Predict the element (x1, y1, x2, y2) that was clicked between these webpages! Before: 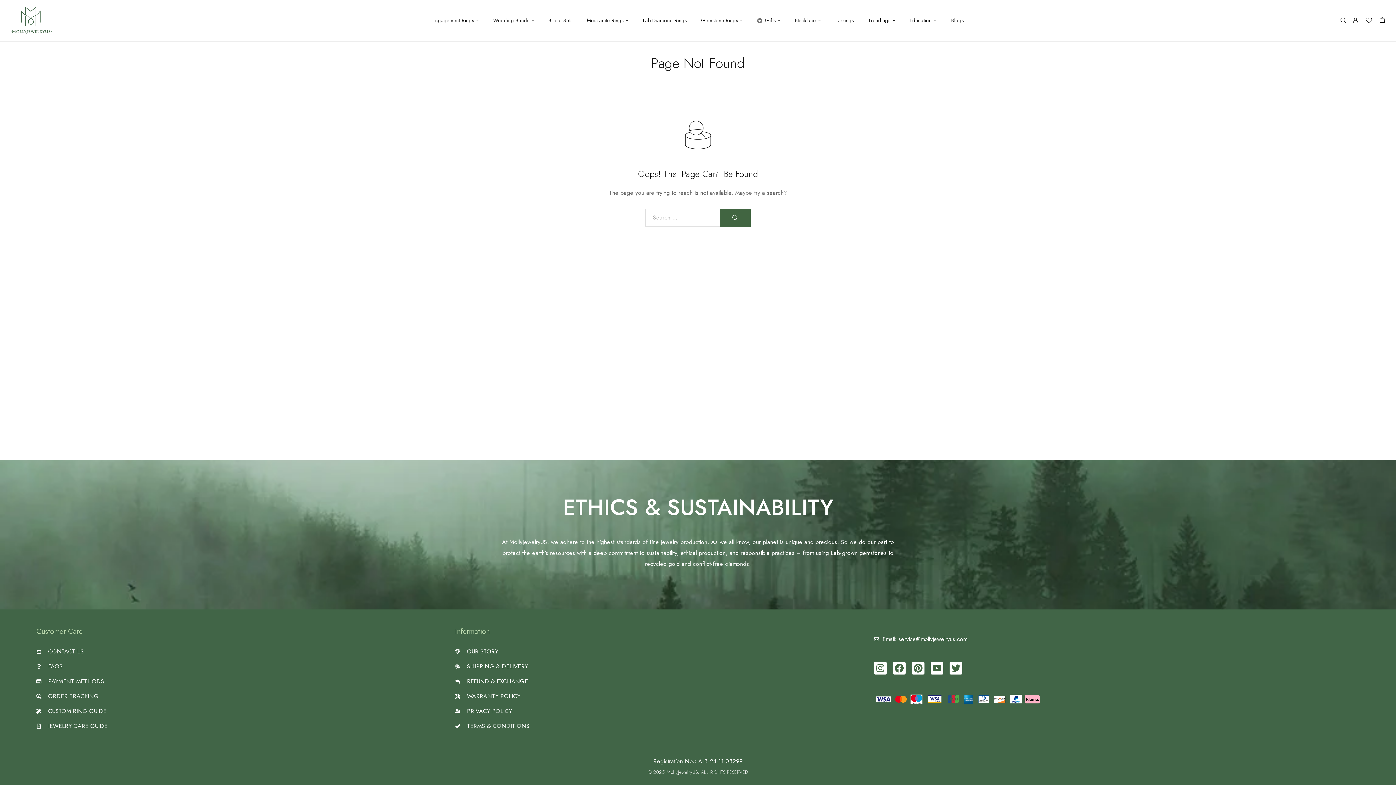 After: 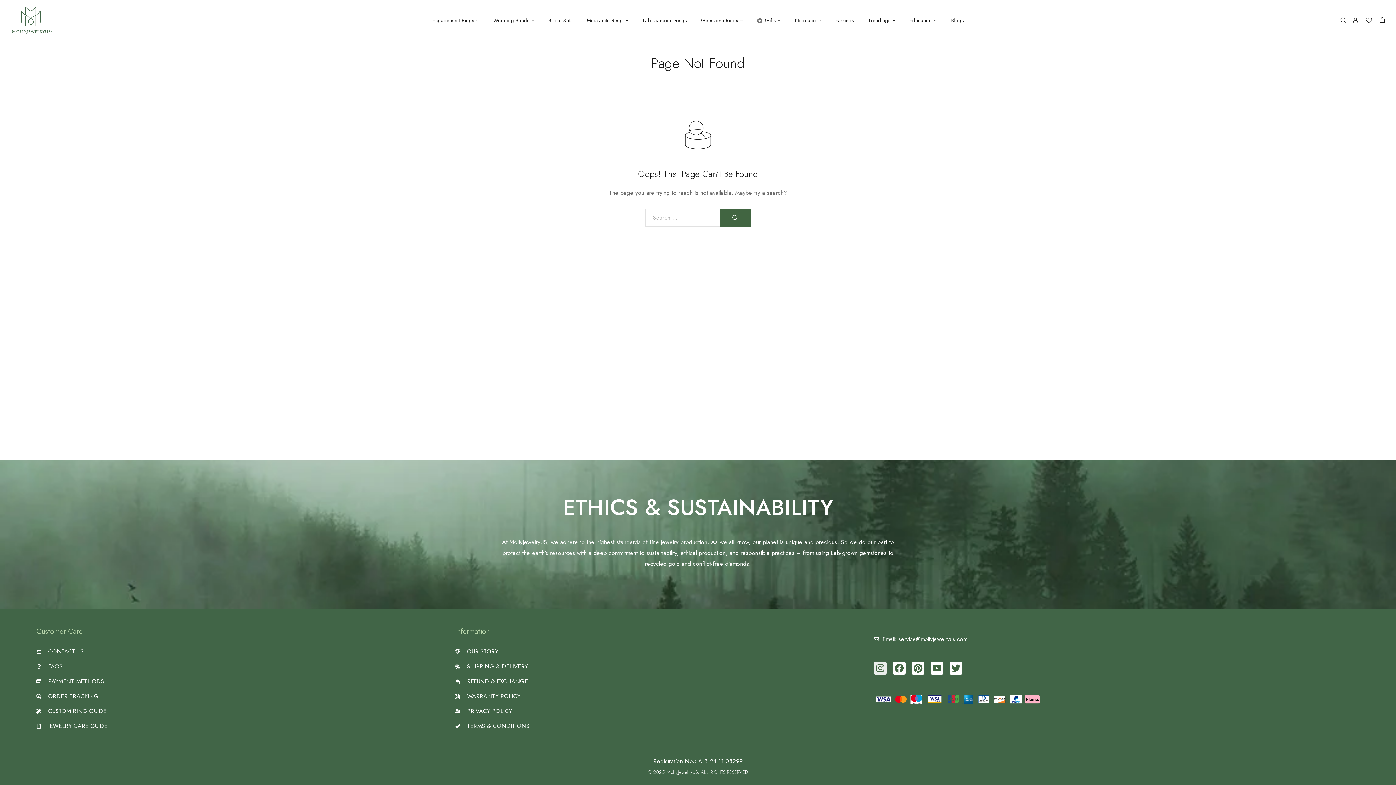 Action: bbox: (874, 662, 886, 674) label: Instagram